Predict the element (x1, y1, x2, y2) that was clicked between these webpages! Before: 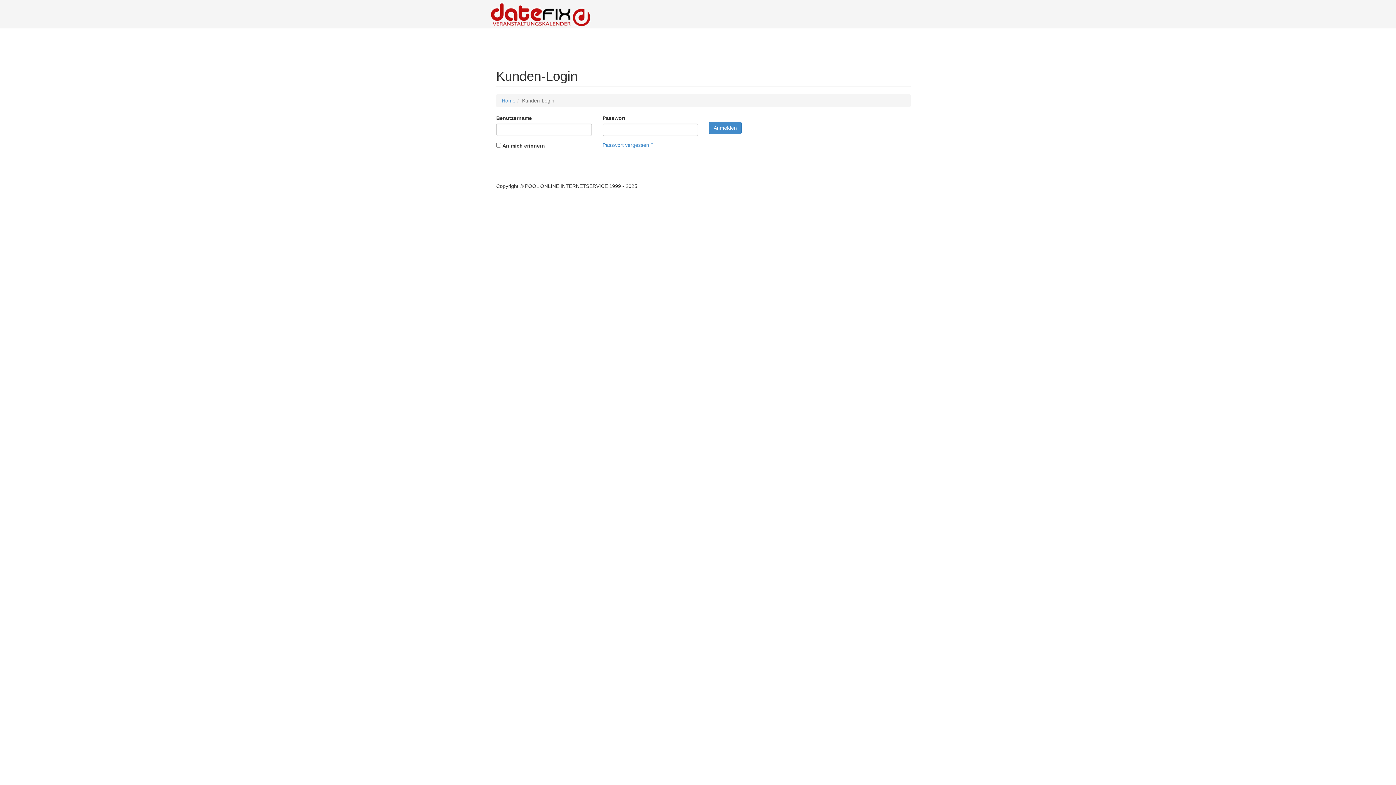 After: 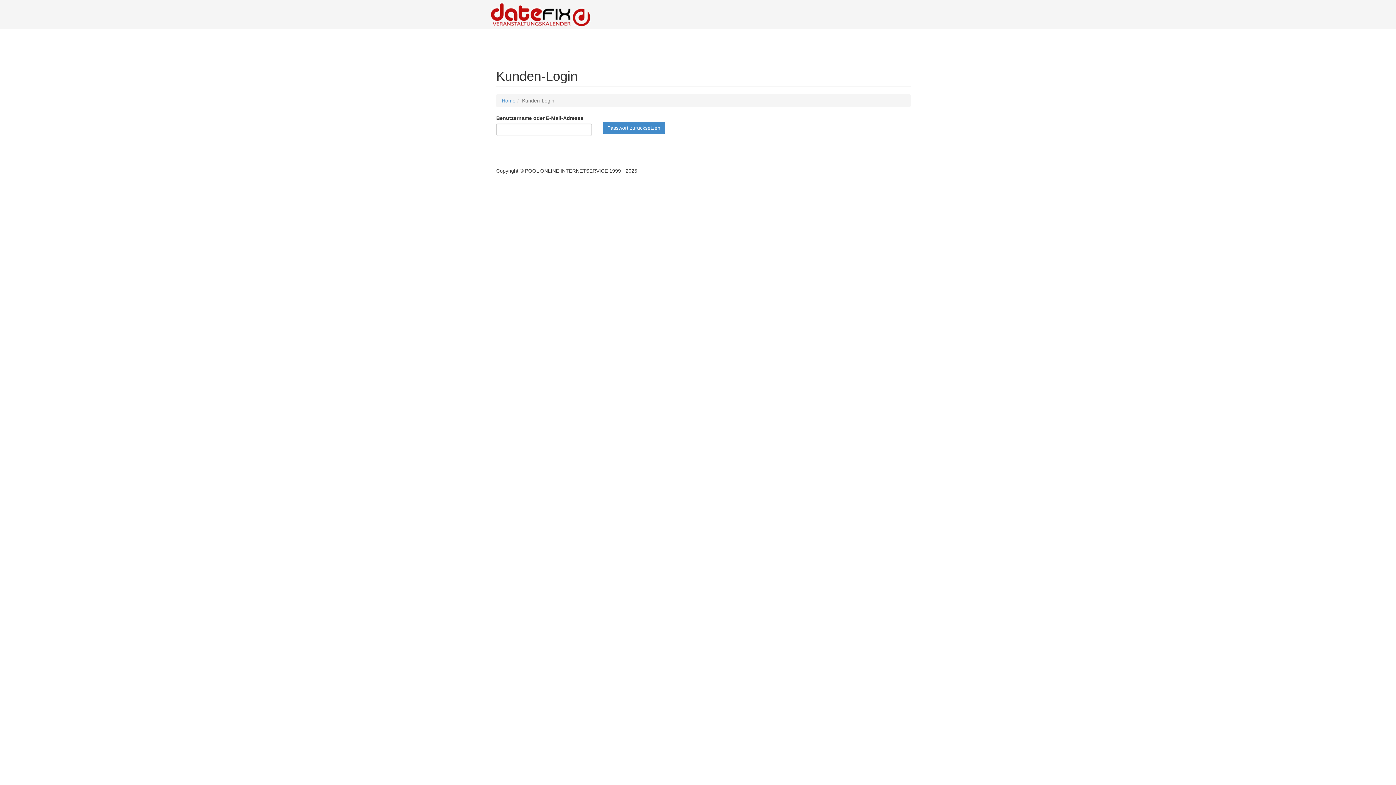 Action: bbox: (602, 142, 653, 148) label: Passwort vergessen ?